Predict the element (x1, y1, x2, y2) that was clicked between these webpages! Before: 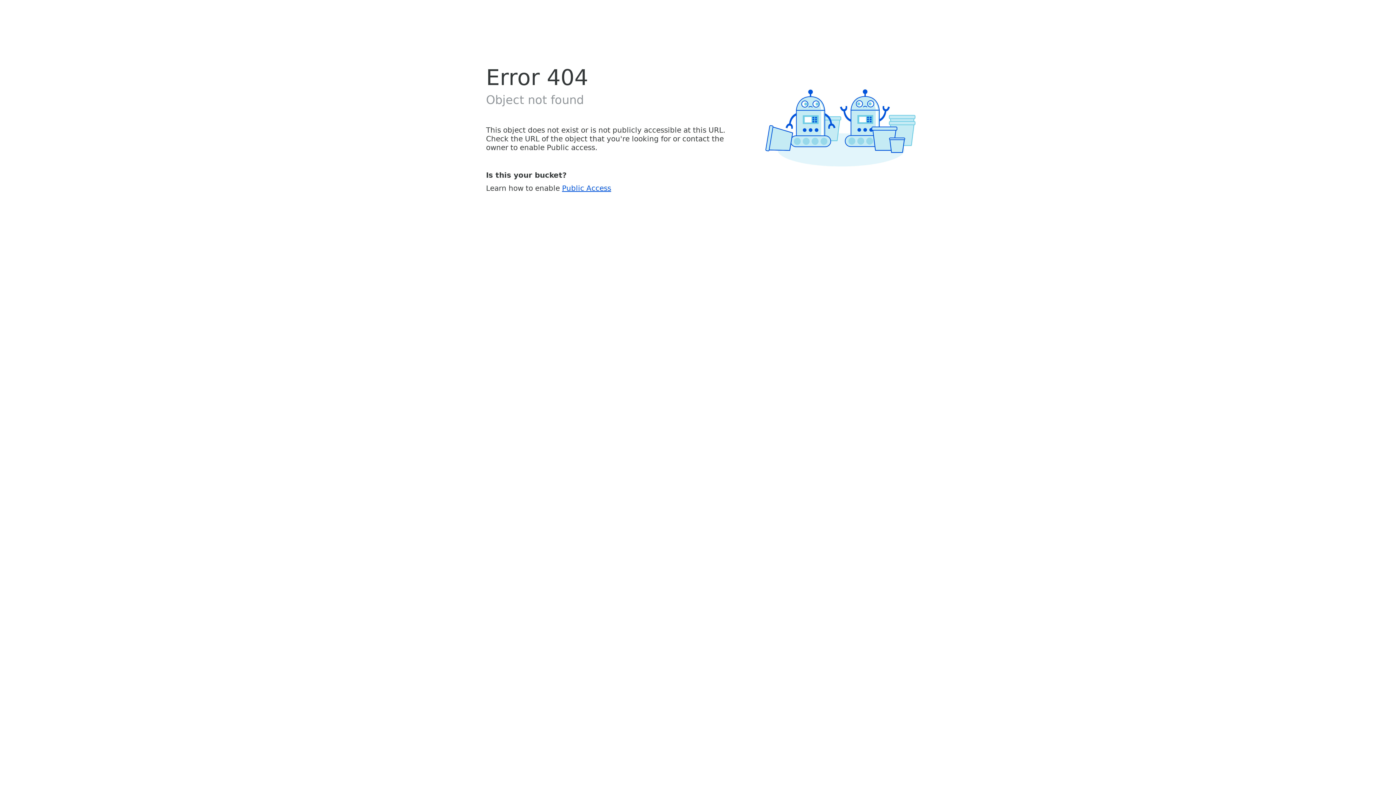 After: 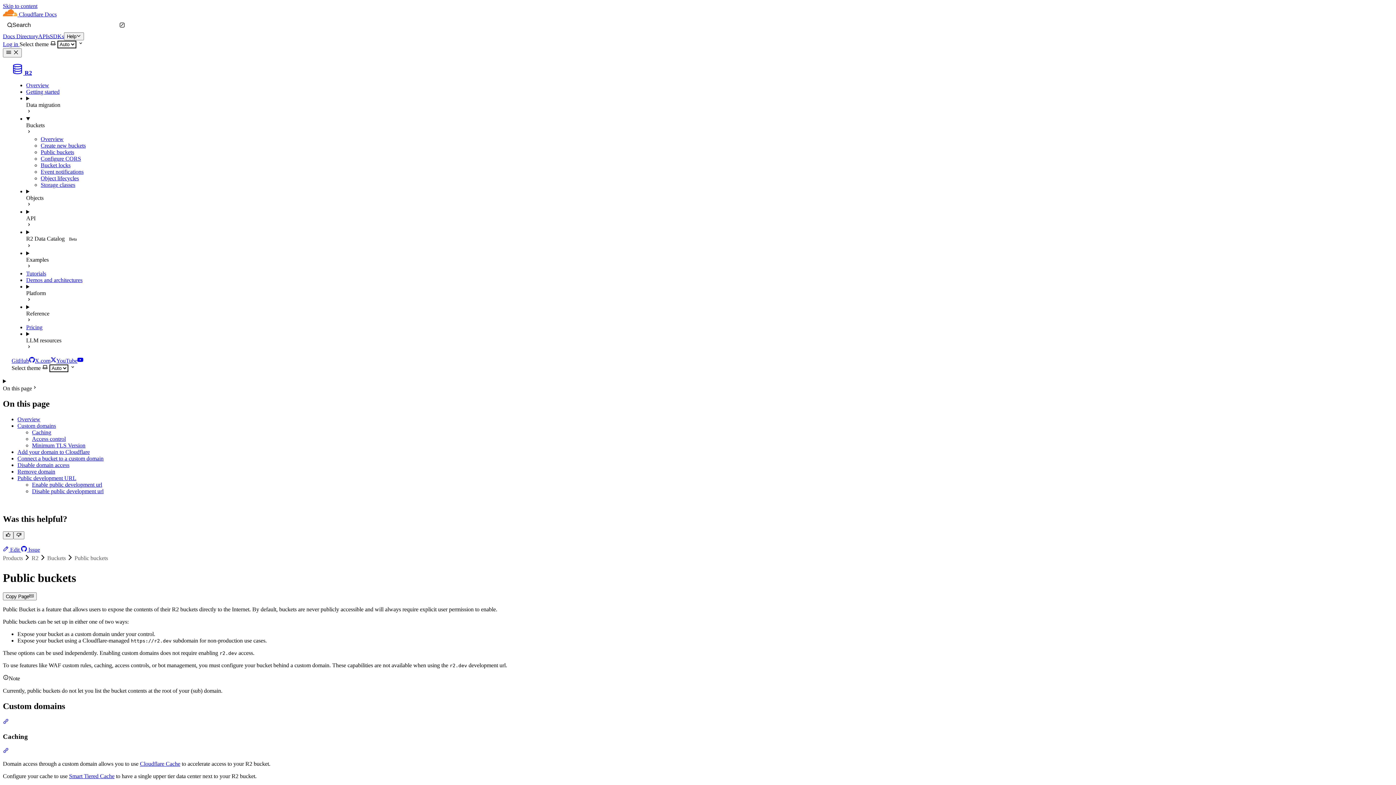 Action: bbox: (562, 183, 611, 192) label: Public Access